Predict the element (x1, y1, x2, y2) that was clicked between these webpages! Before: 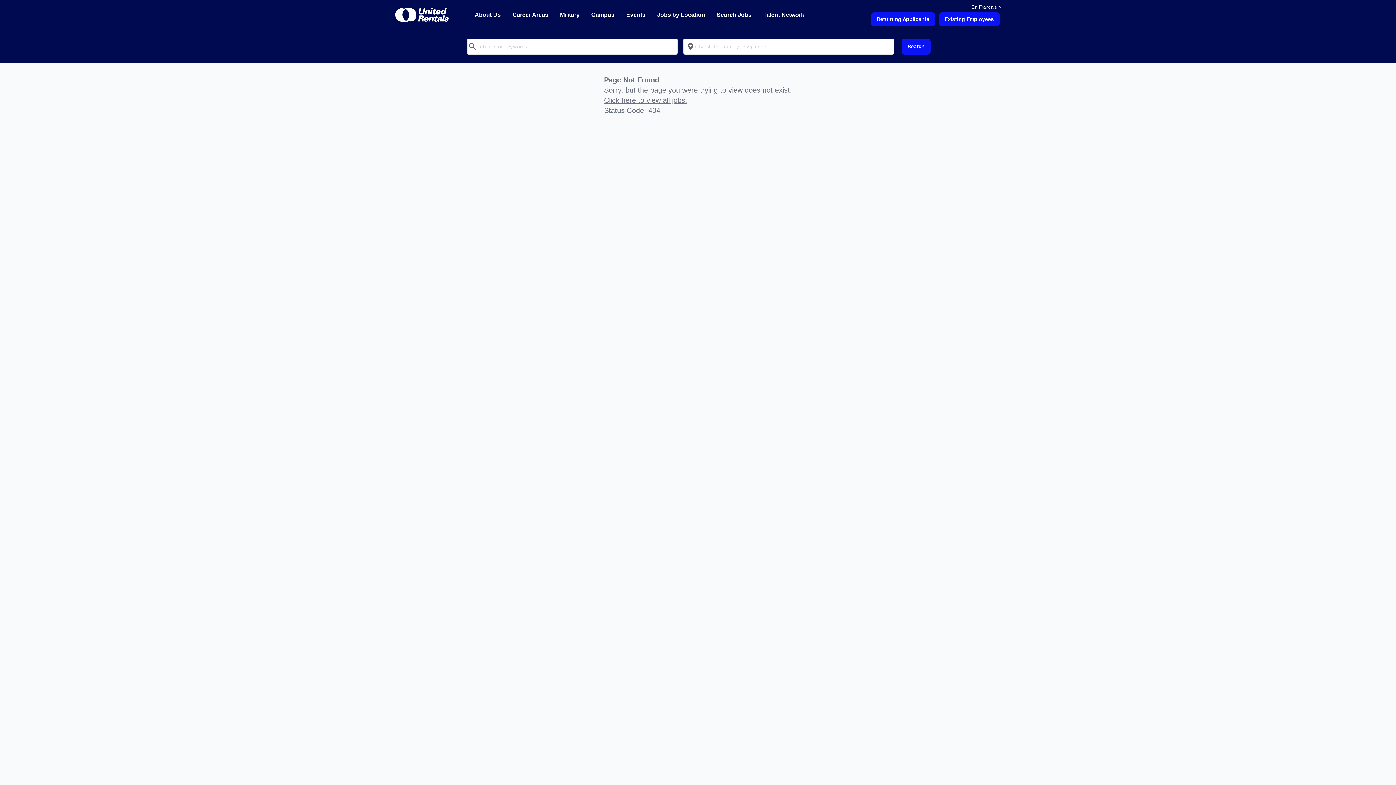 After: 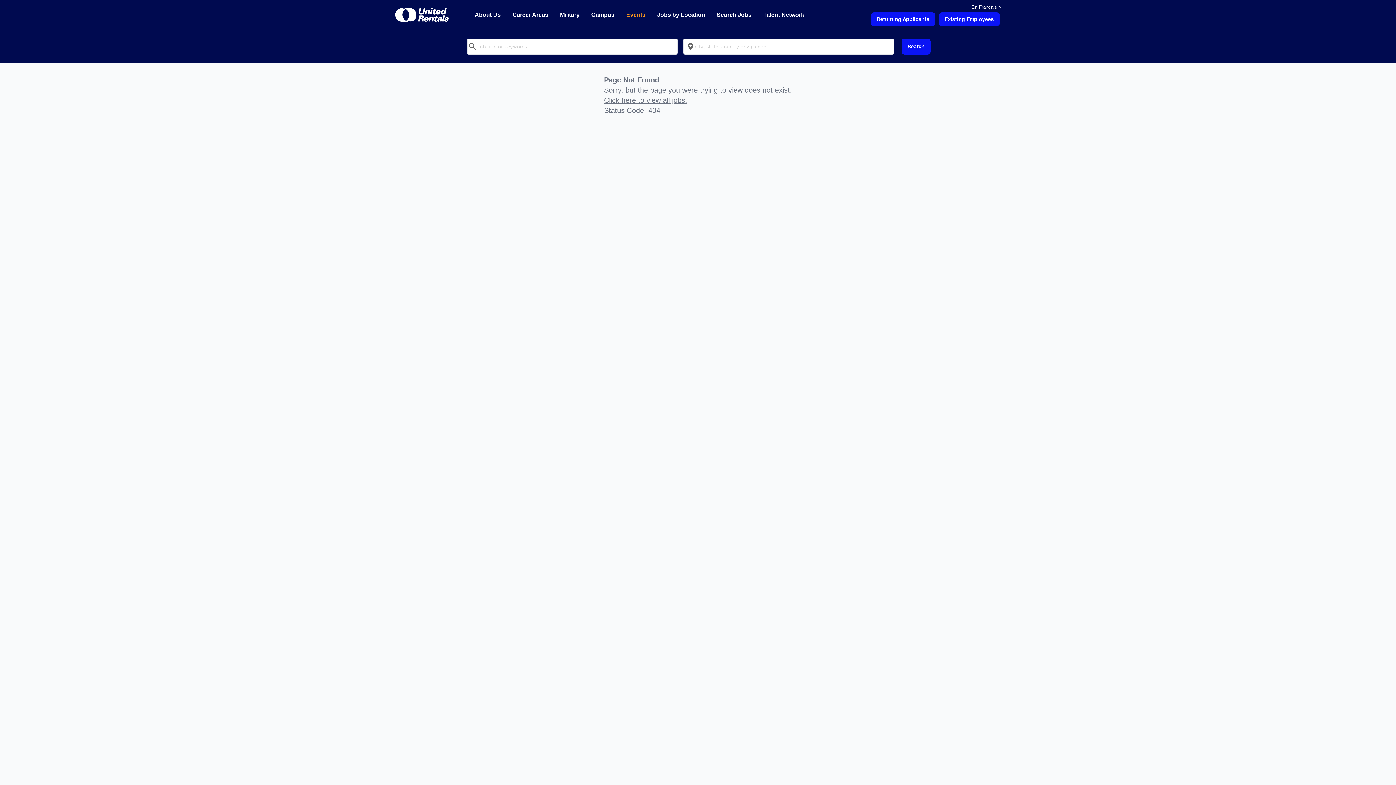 Action: label: Events bbox: (620, 7, 651, 22)